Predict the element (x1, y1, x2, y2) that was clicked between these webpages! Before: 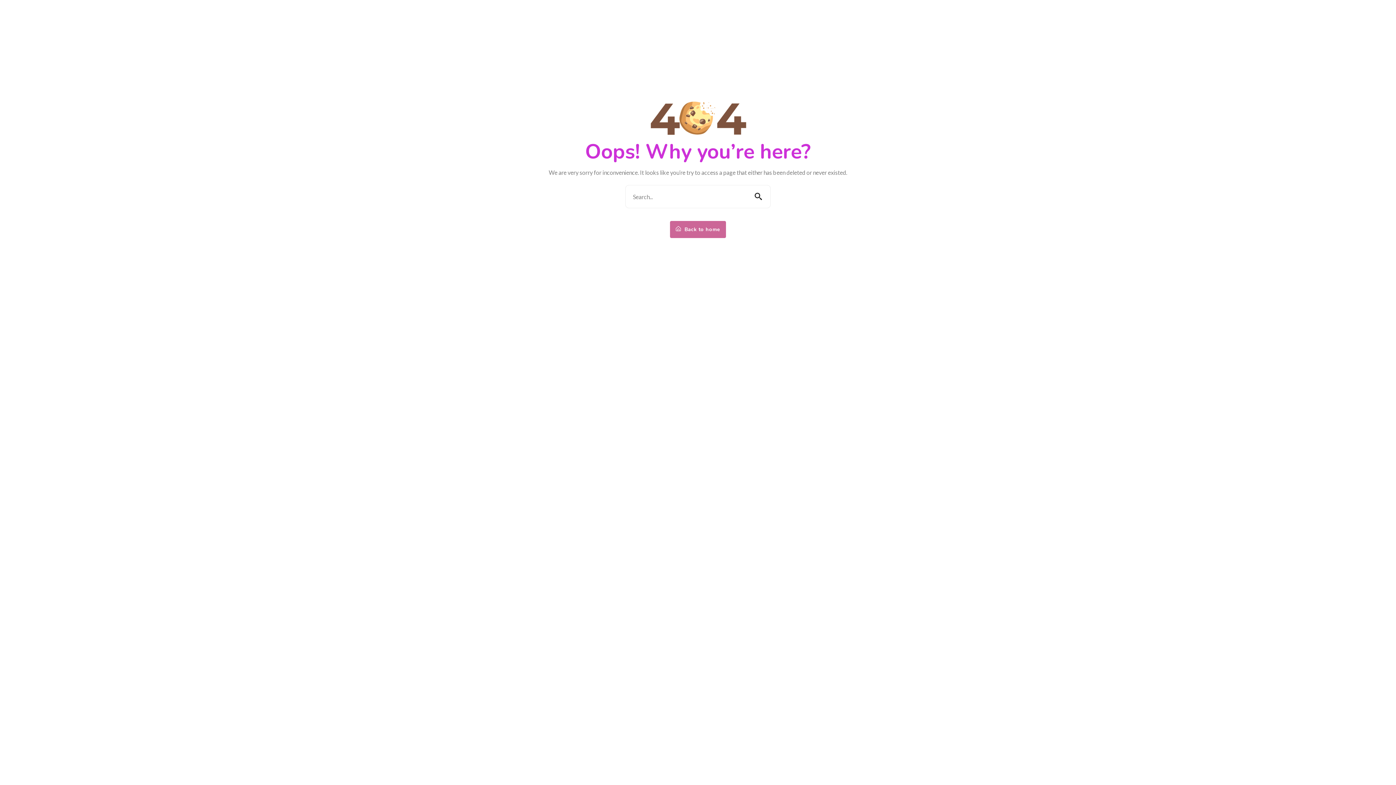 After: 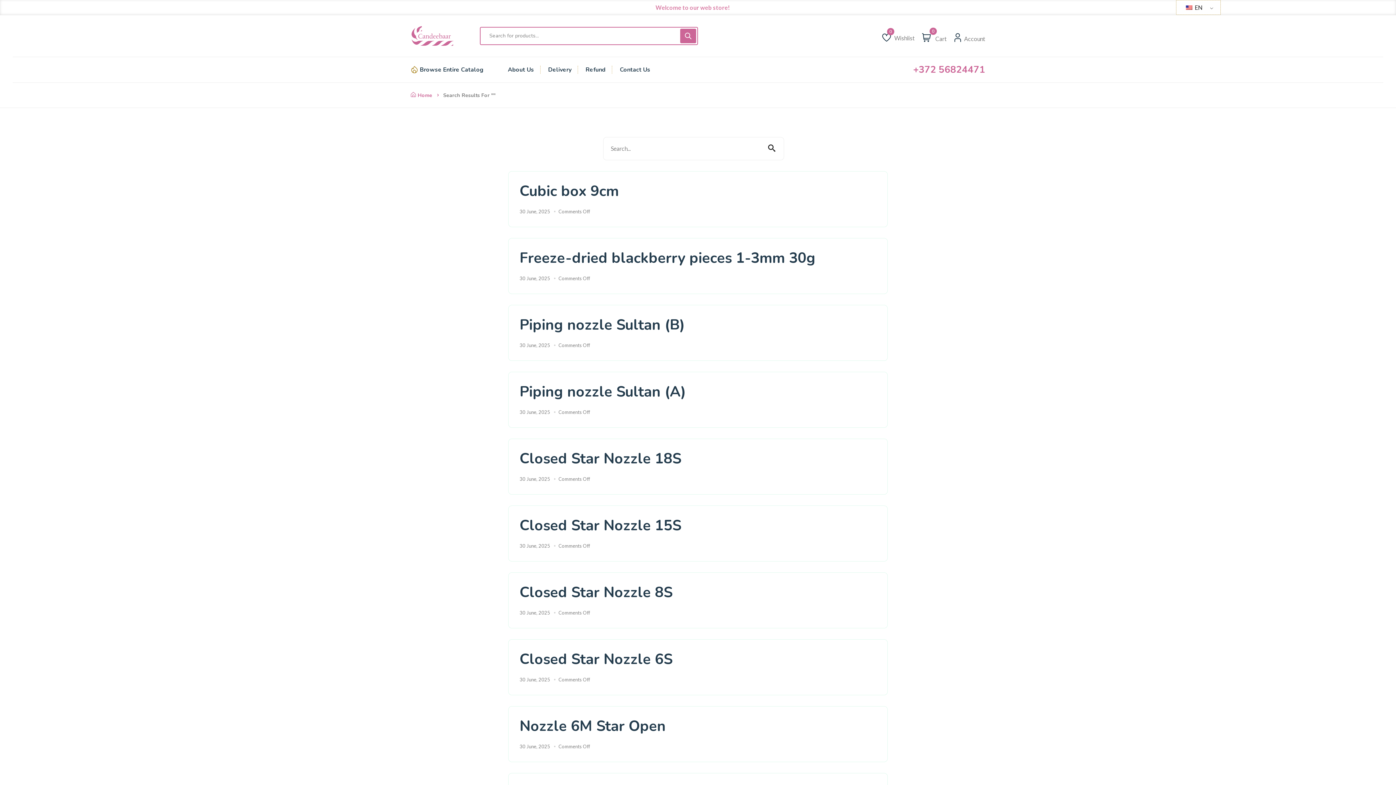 Action: bbox: (746, 185, 770, 208)